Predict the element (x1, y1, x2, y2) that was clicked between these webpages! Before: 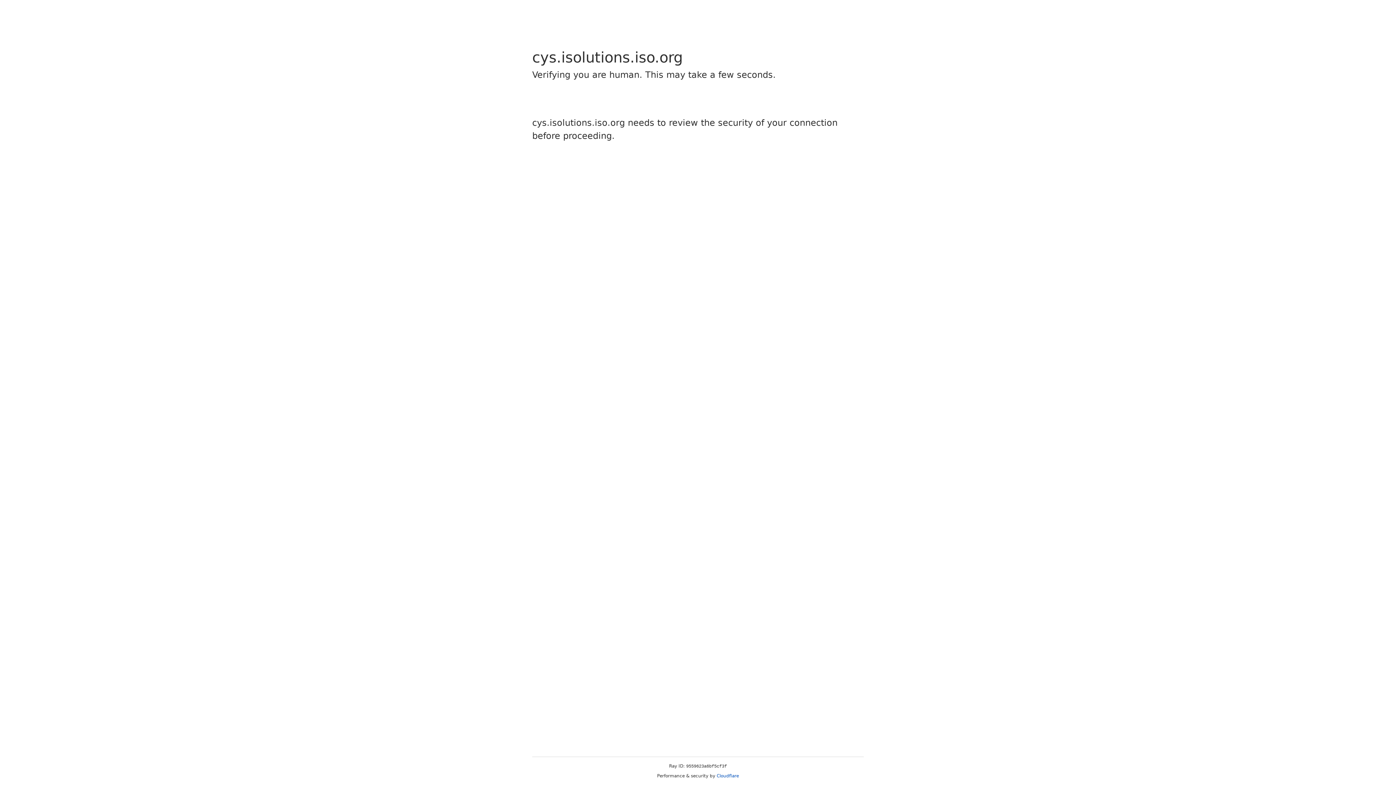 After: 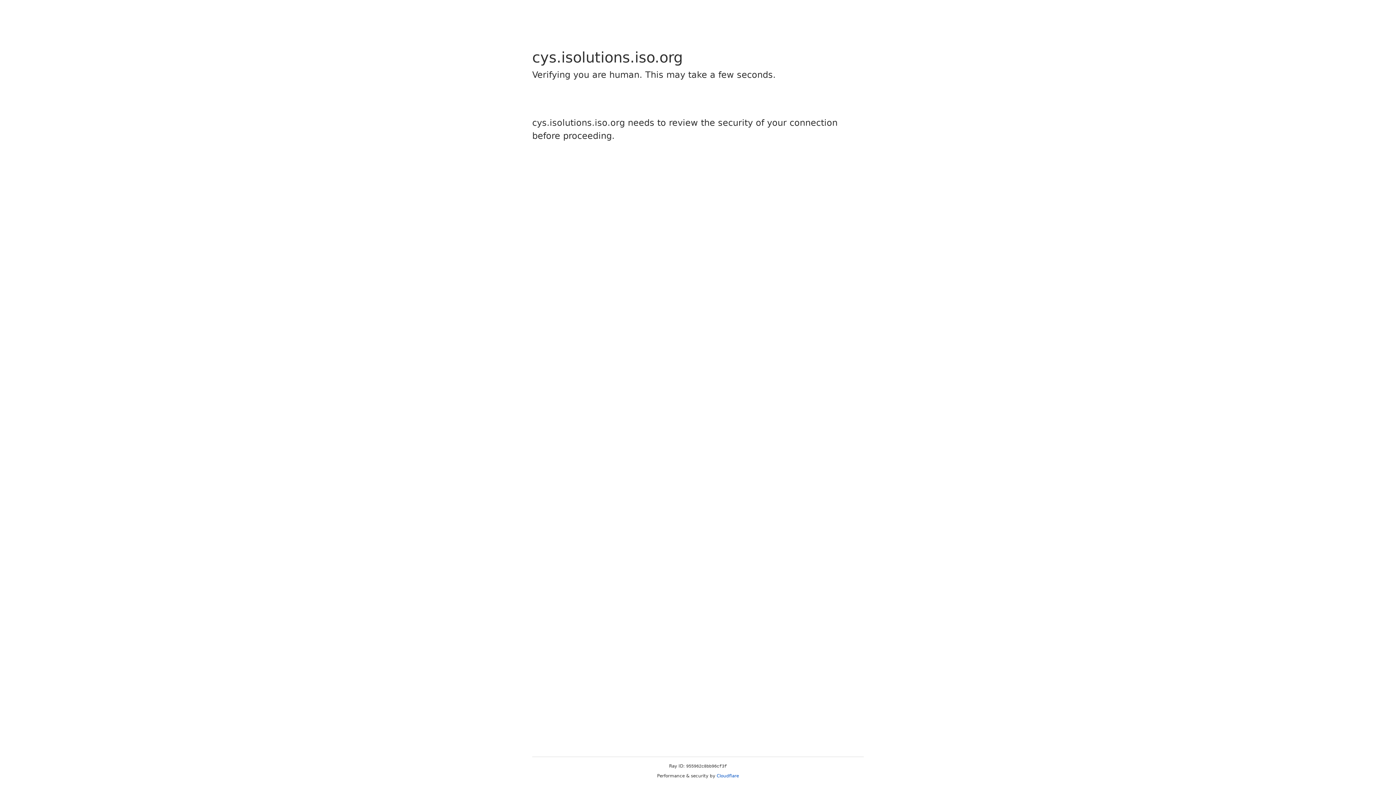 Action: label: Cloudflare bbox: (716, 773, 739, 778)